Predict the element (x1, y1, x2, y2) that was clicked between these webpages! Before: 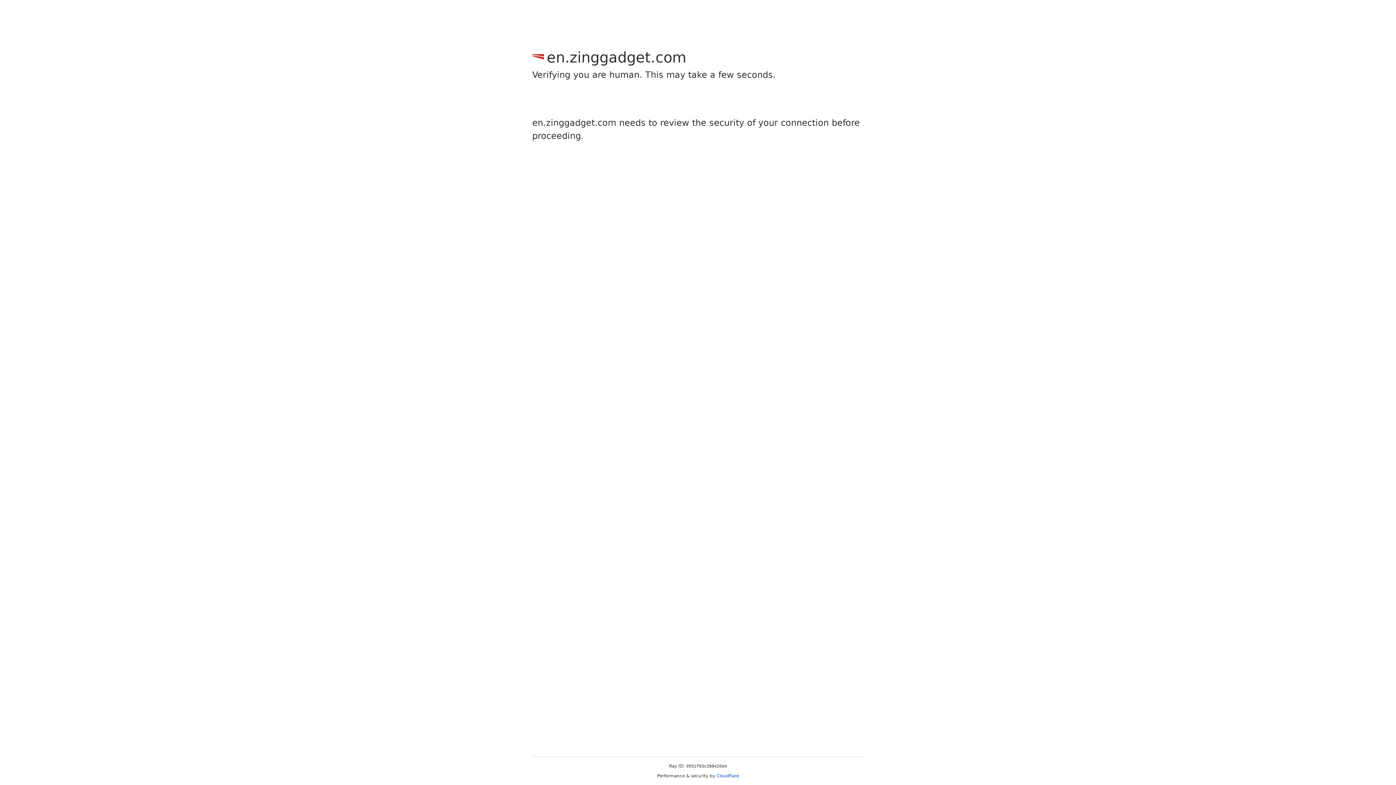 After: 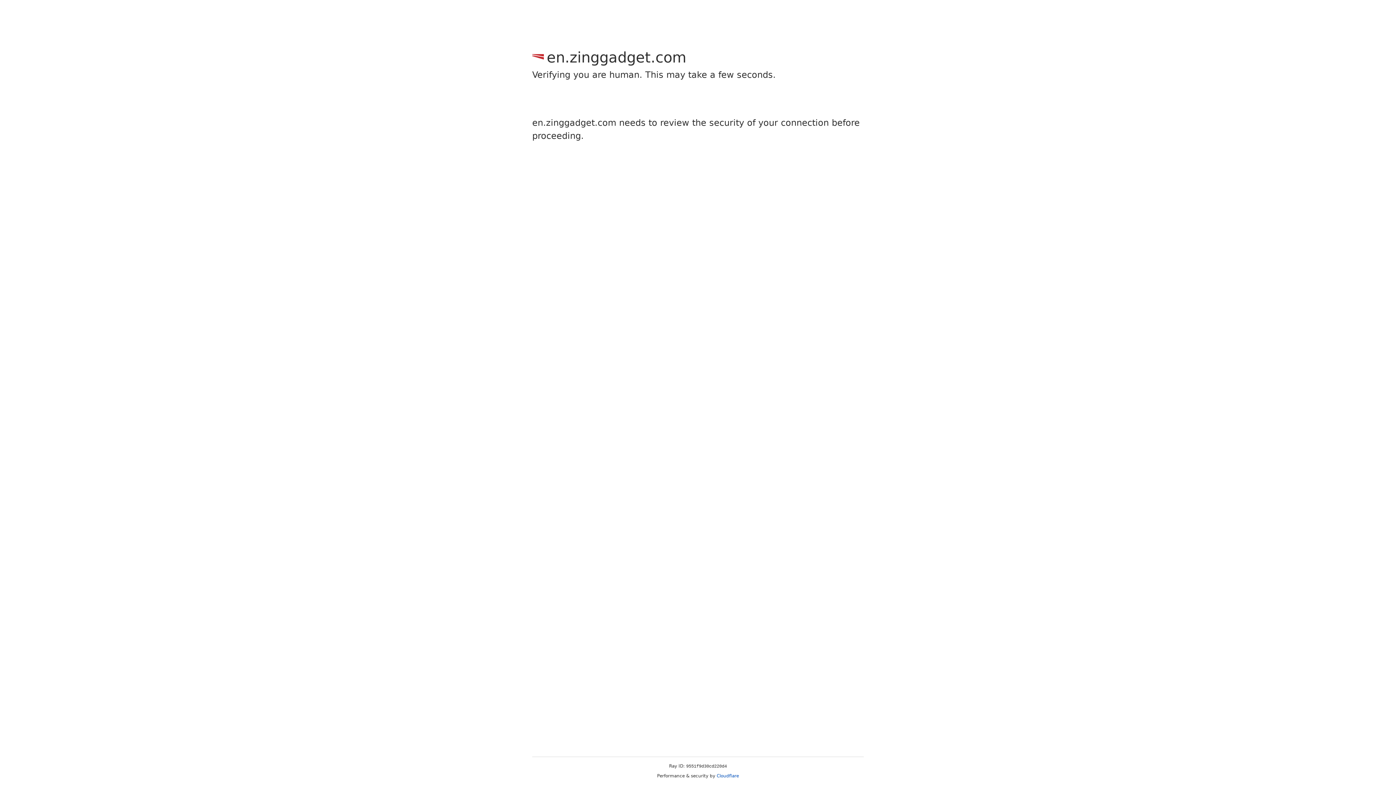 Action: label: Cloudflare bbox: (716, 773, 739, 778)